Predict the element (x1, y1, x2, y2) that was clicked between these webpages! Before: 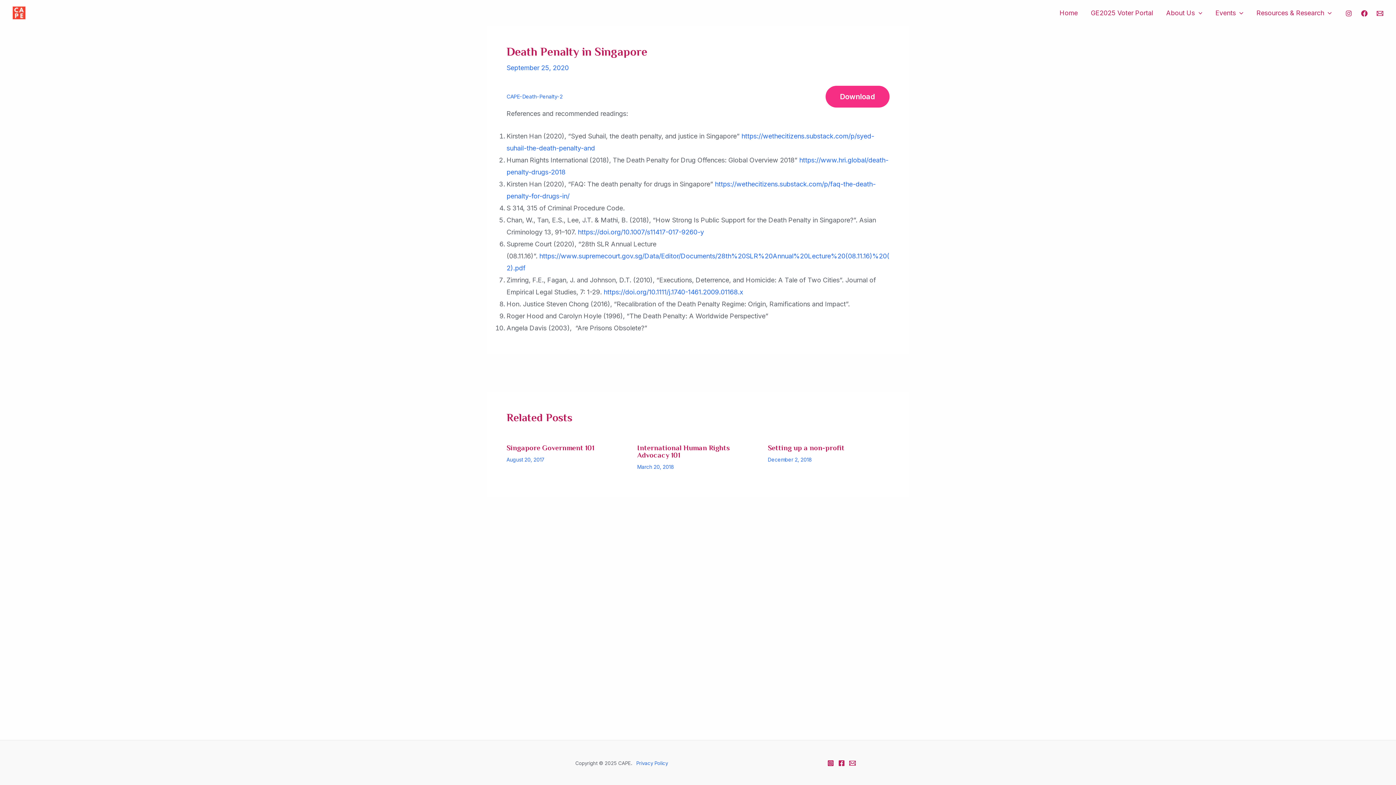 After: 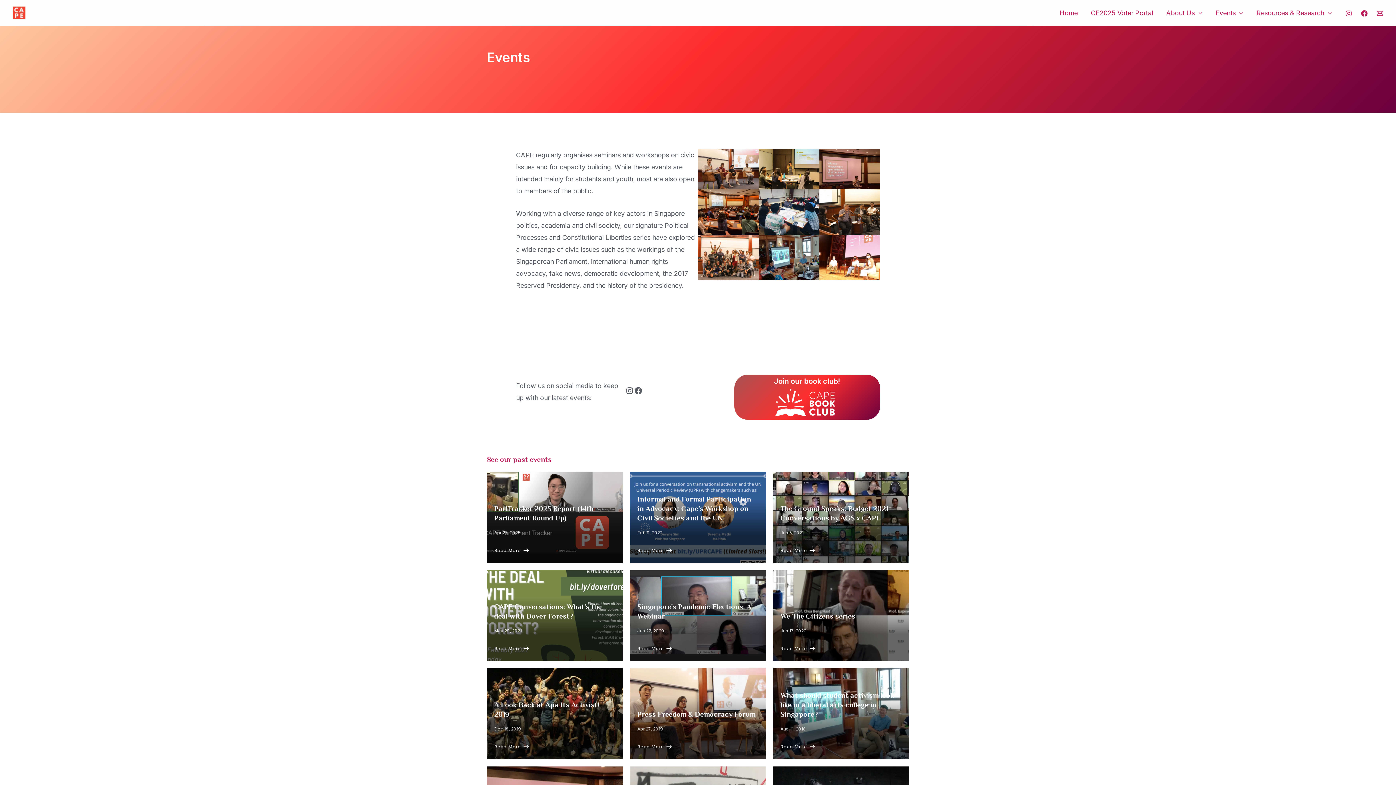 Action: label: Events bbox: (1209, 5, 1250, 20)